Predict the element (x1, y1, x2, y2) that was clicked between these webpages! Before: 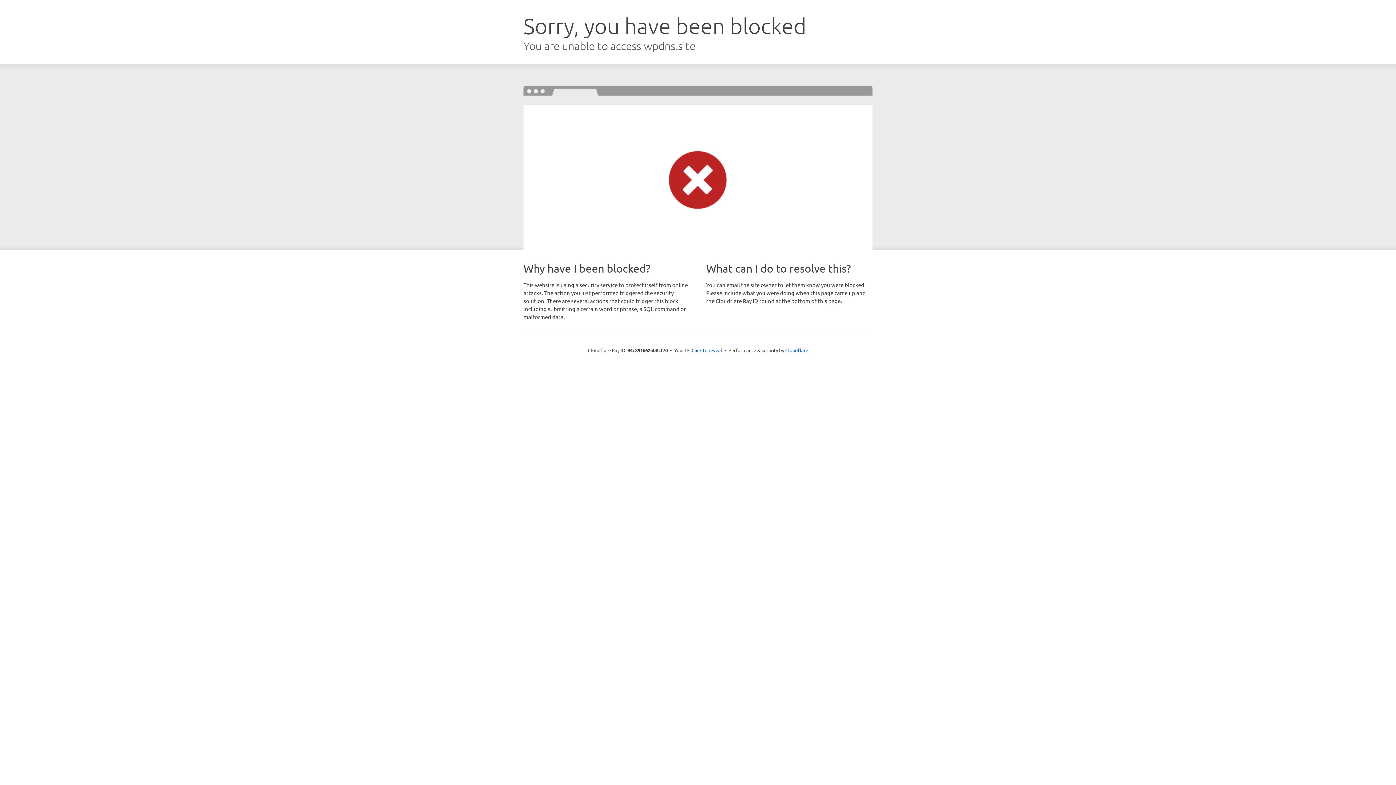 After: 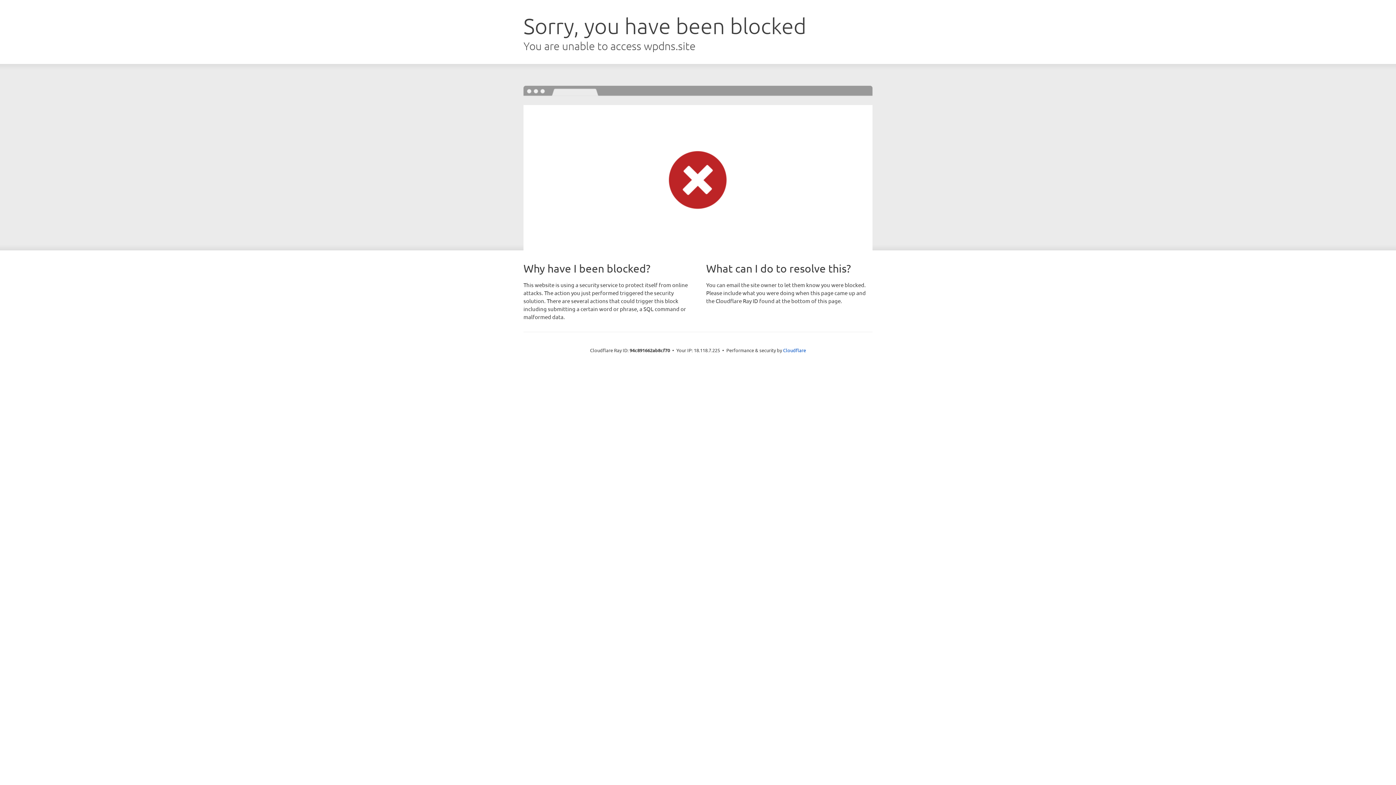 Action: bbox: (691, 346, 722, 353) label: Click to reveal